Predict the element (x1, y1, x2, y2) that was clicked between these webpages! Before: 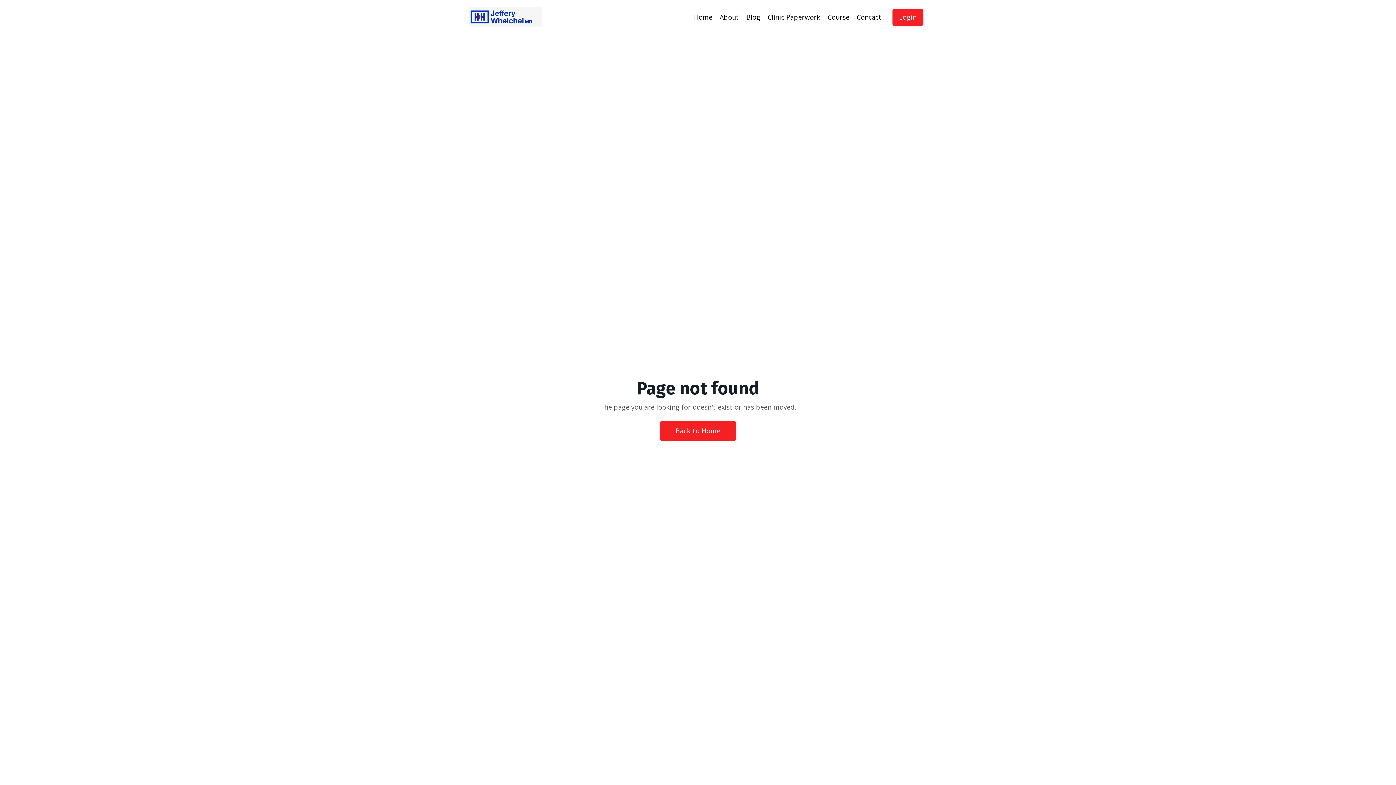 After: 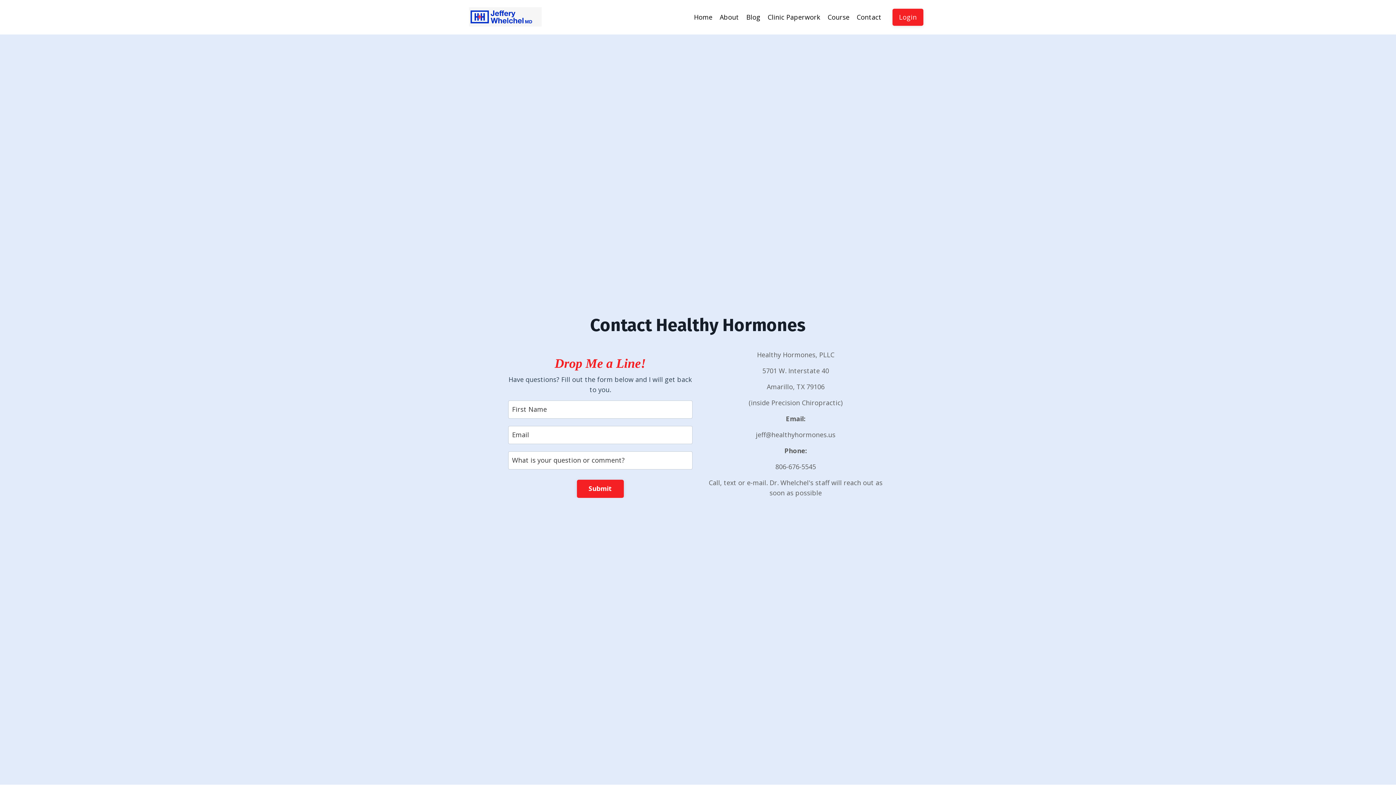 Action: bbox: (857, 12, 881, 22) label: Contact